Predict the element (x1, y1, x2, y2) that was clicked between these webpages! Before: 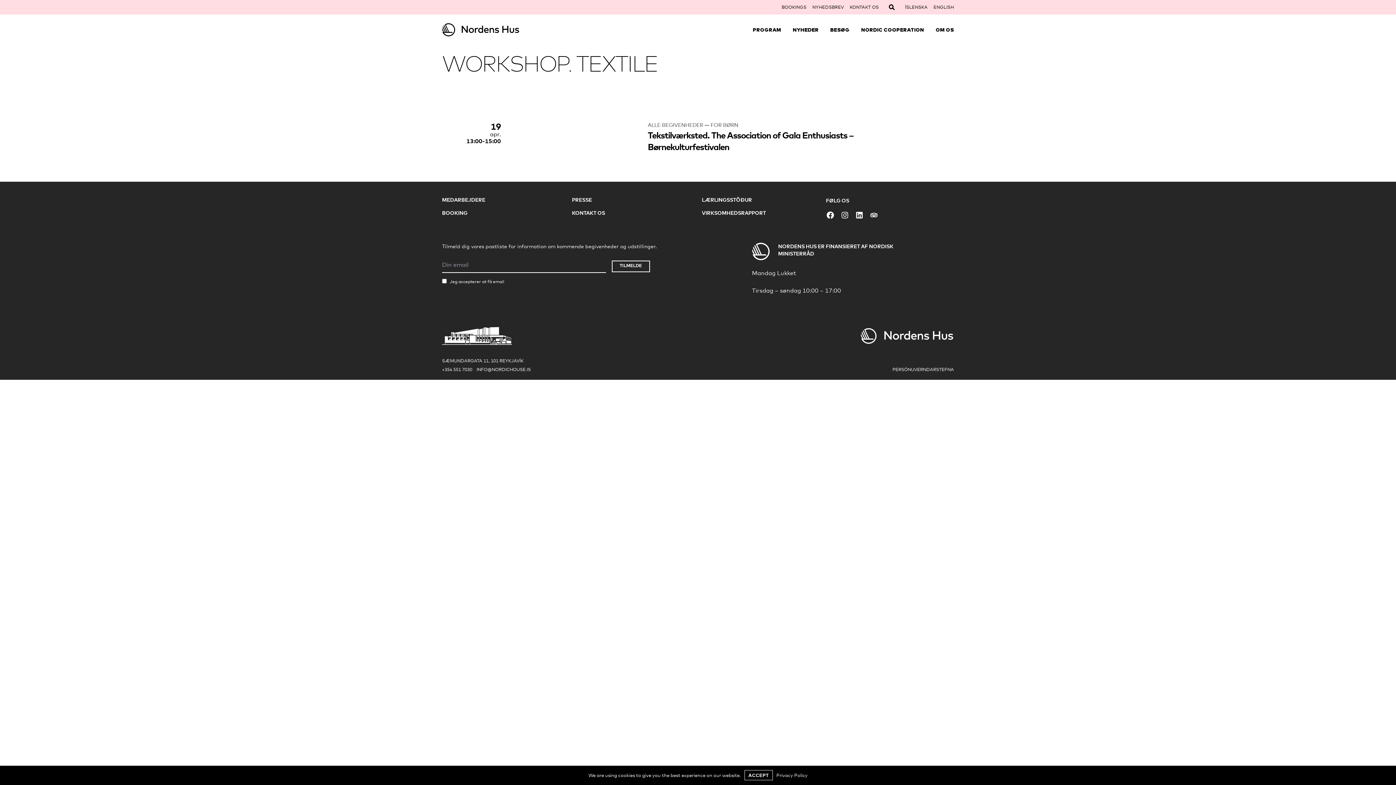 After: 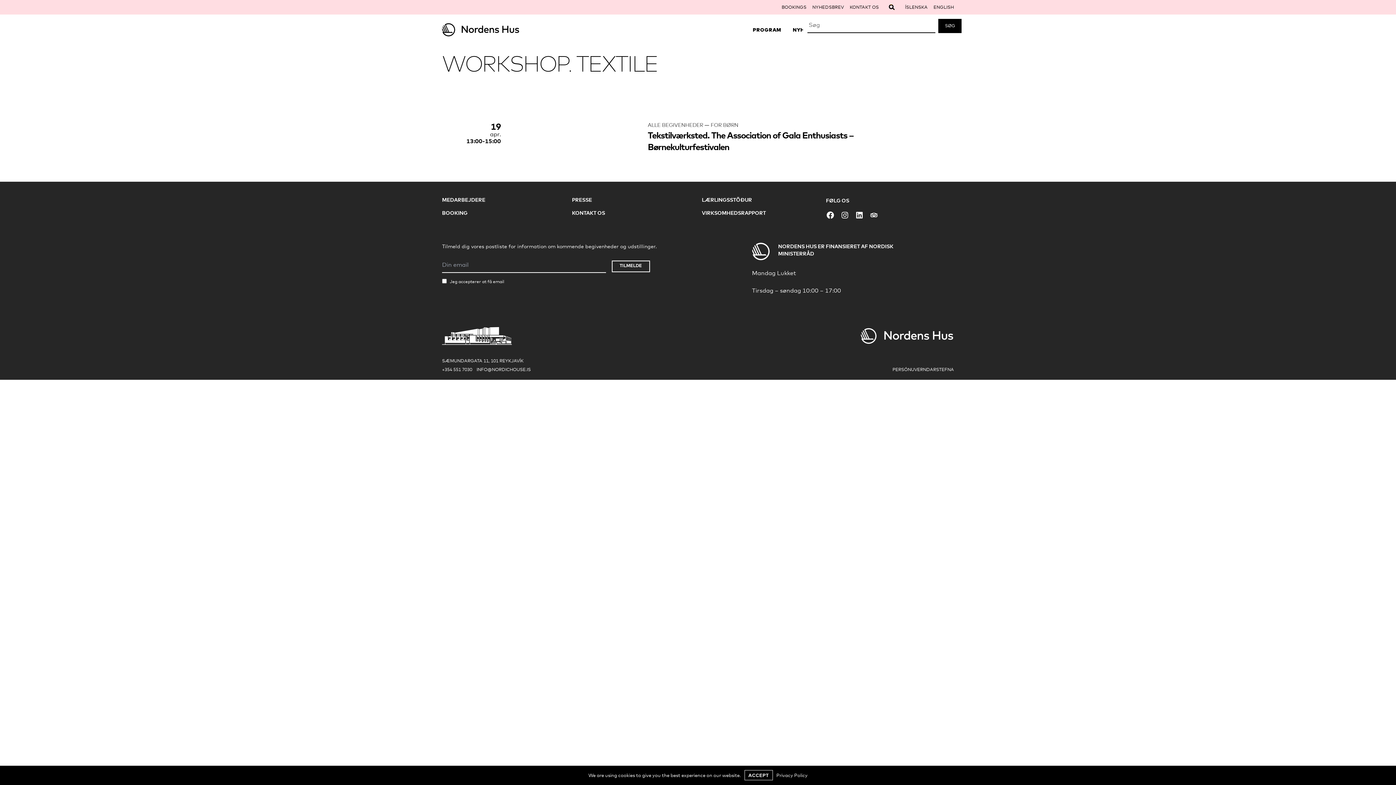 Action: bbox: (884, 4, 899, 10)